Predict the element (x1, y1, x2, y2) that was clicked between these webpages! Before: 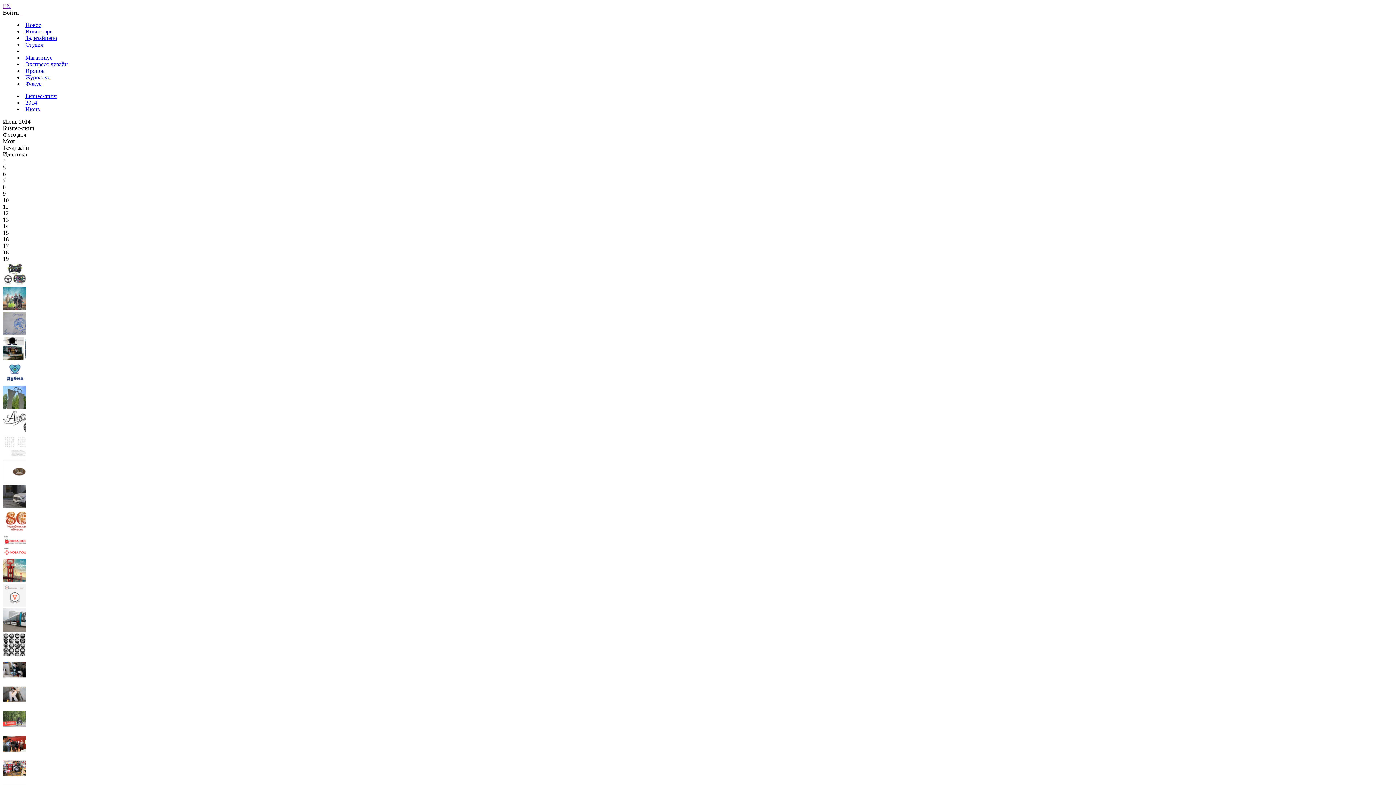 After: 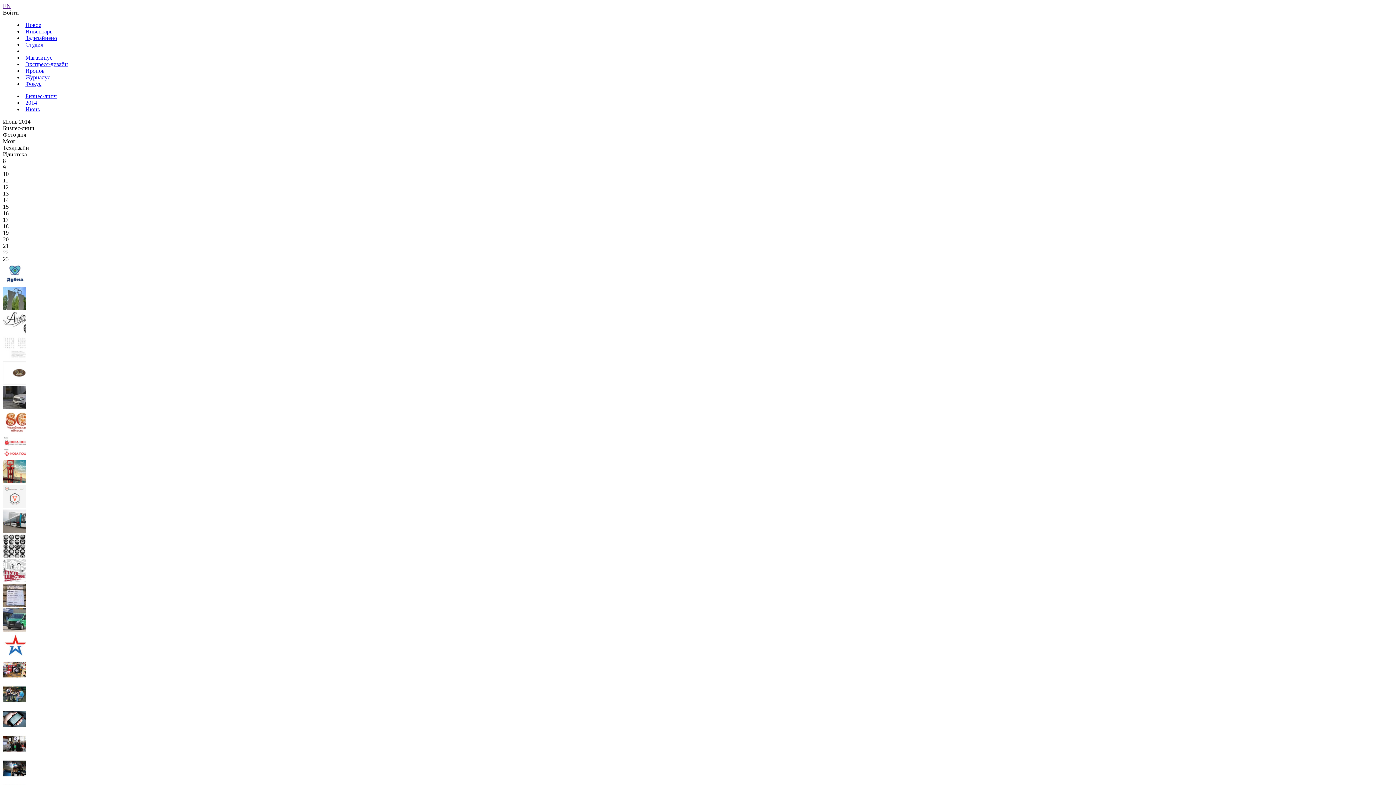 Action: bbox: (2, 577, 26, 583)